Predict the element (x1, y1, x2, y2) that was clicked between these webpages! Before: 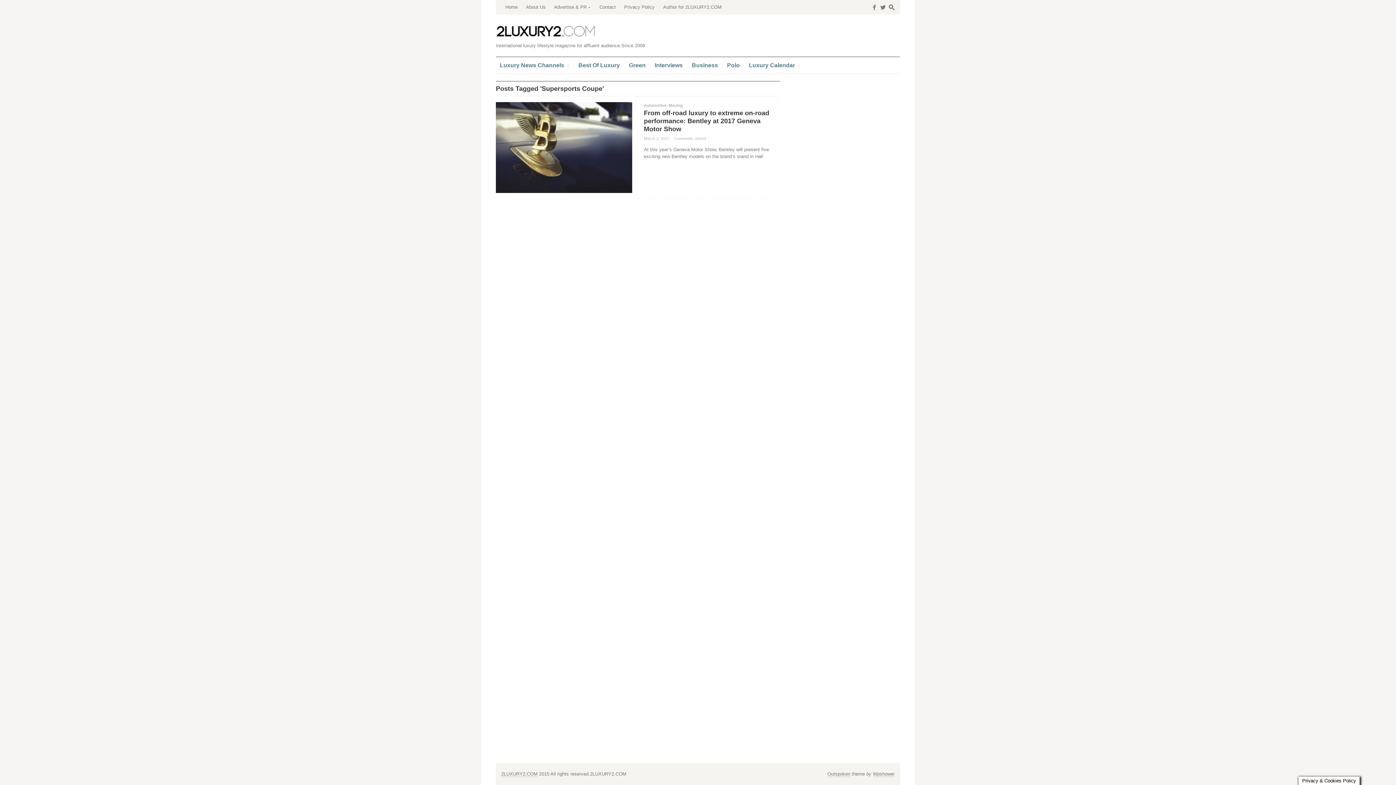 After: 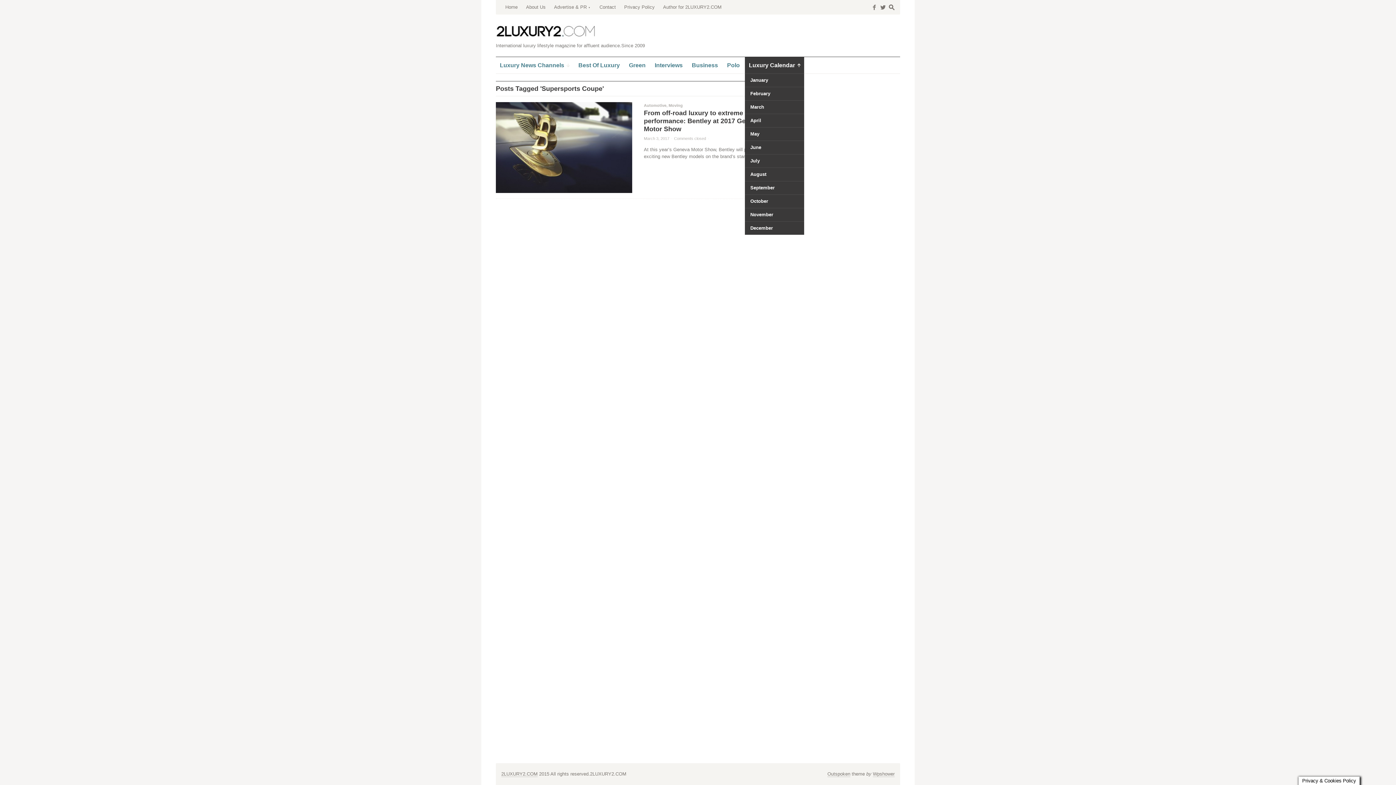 Action: bbox: (745, 57, 804, 73) label: Luxury Calendar